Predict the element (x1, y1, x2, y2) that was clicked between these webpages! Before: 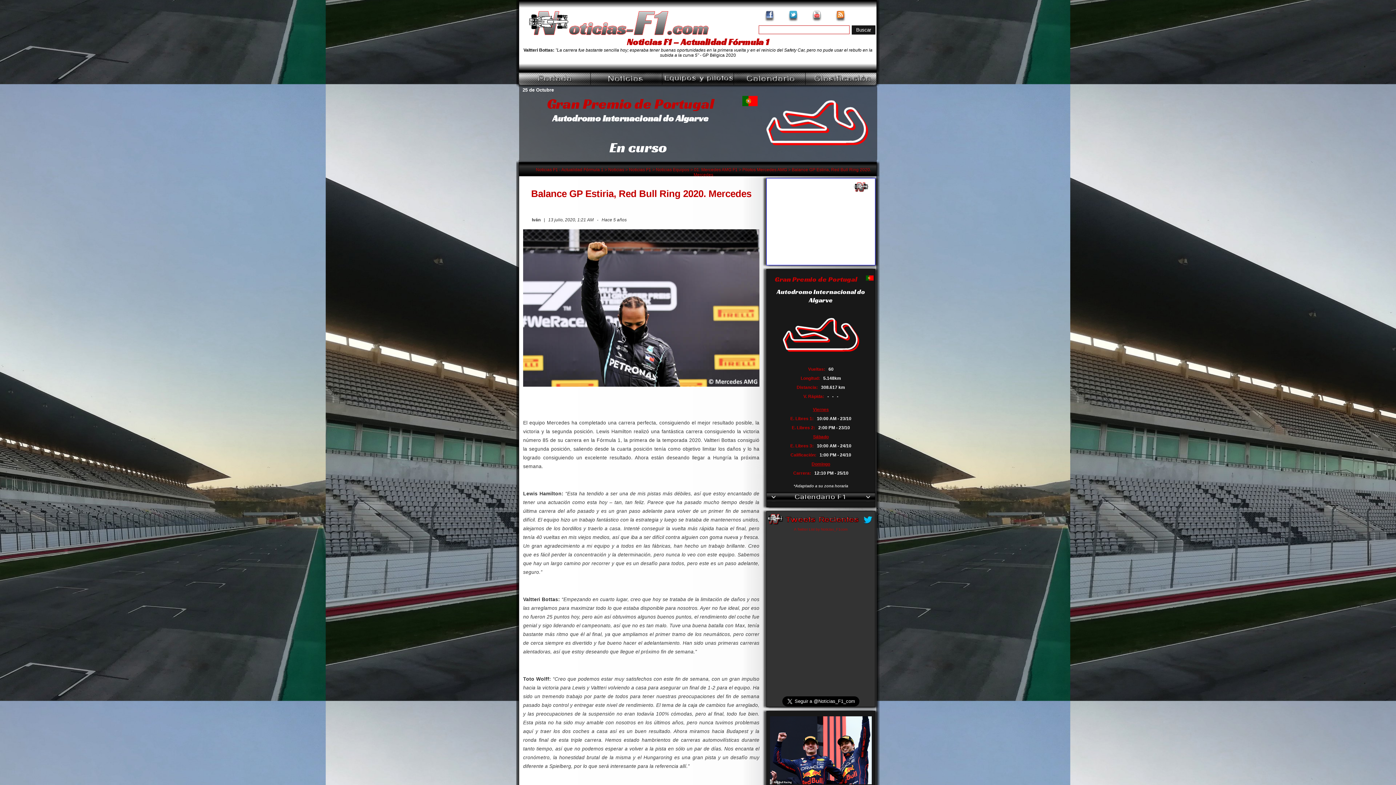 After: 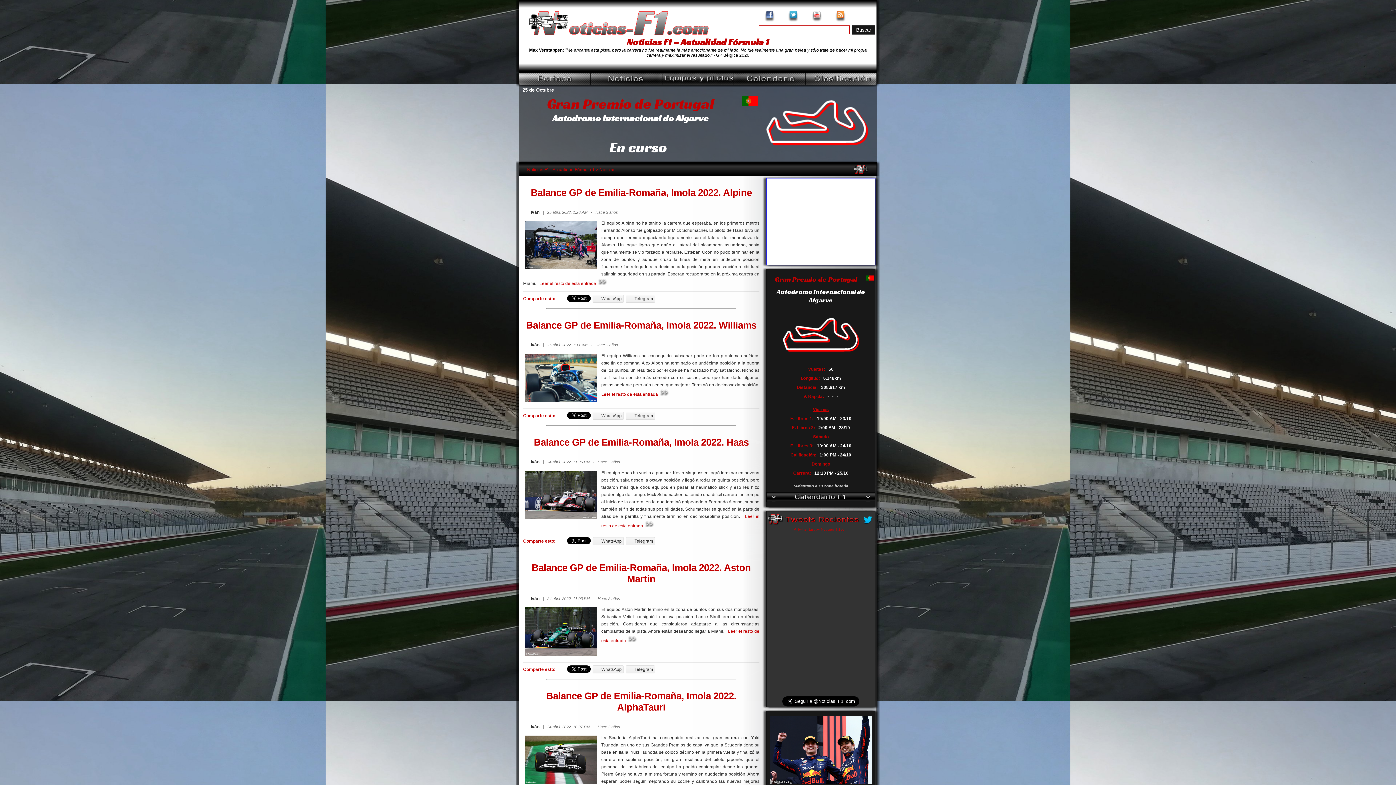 Action: bbox: (589, 84, 661, 88)